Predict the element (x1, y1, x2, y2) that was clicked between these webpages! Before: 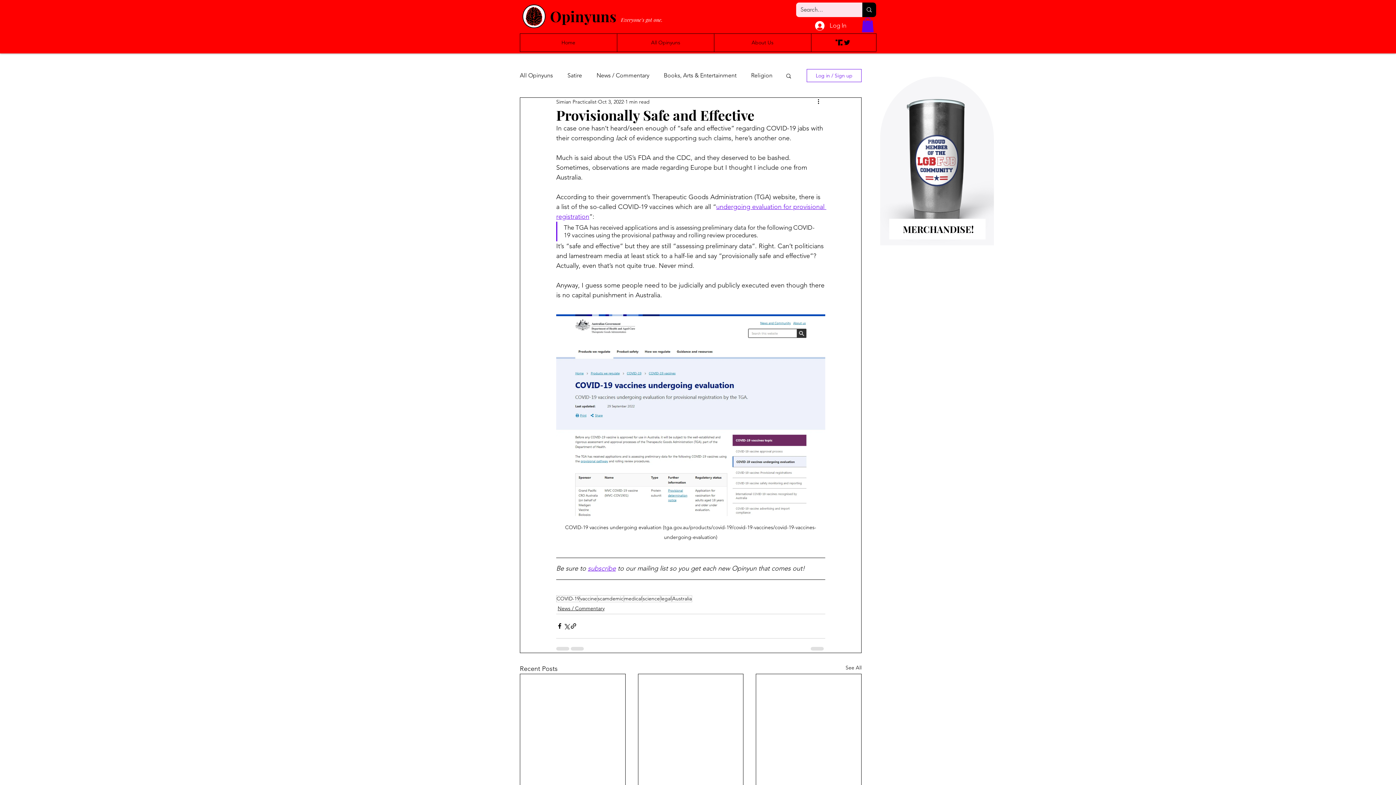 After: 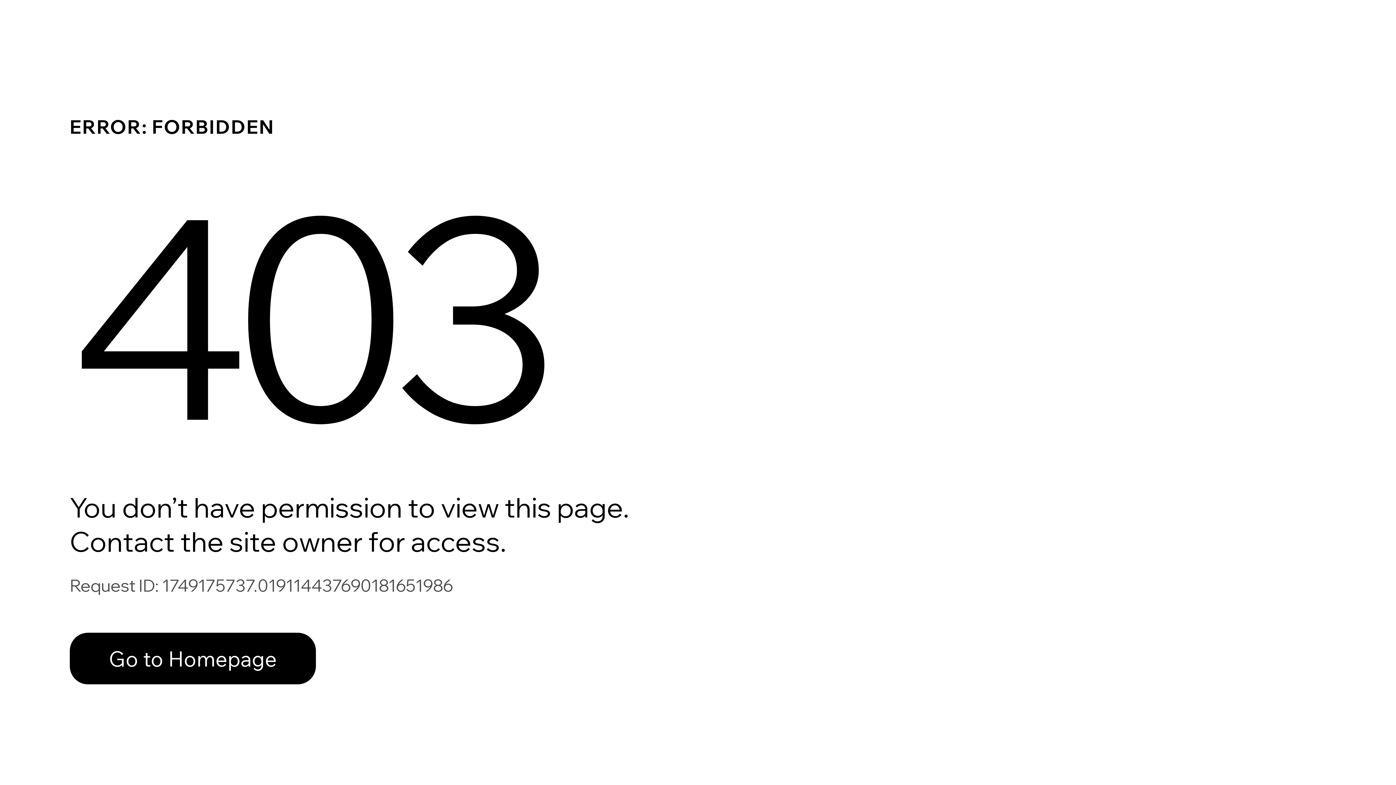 Action: bbox: (556, 98, 596, 105) label: Simian Practicalist